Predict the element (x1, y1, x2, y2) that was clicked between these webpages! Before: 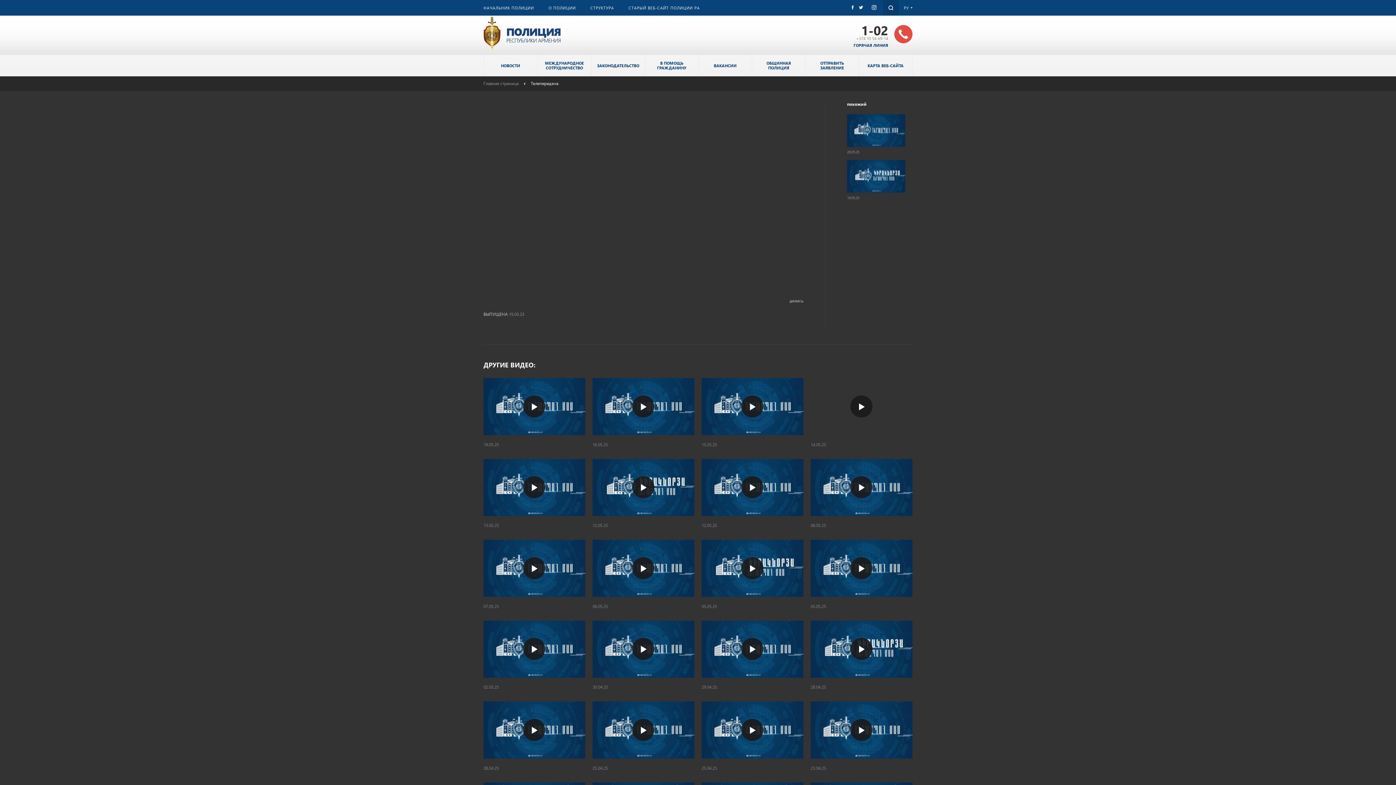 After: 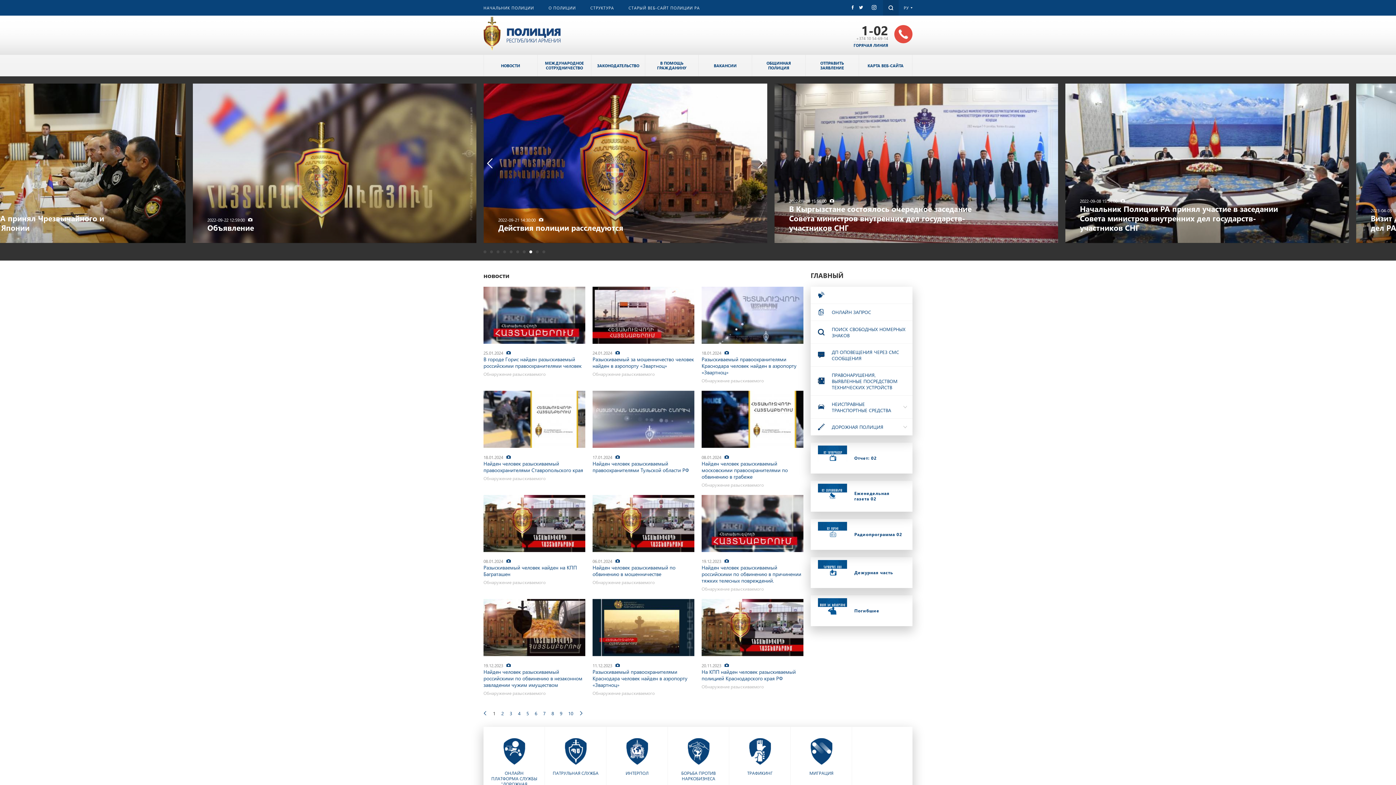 Action: bbox: (483, 80, 518, 86) label: Главная страница